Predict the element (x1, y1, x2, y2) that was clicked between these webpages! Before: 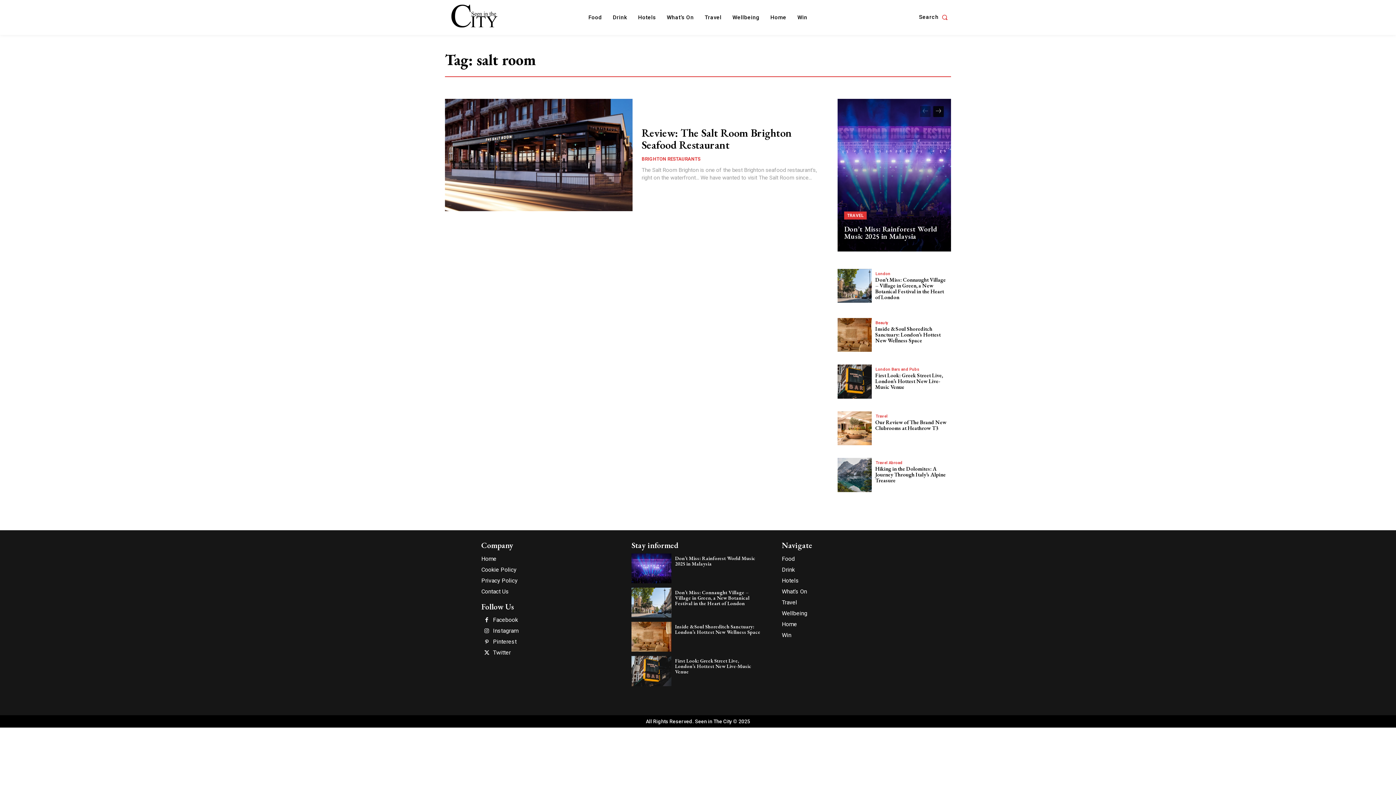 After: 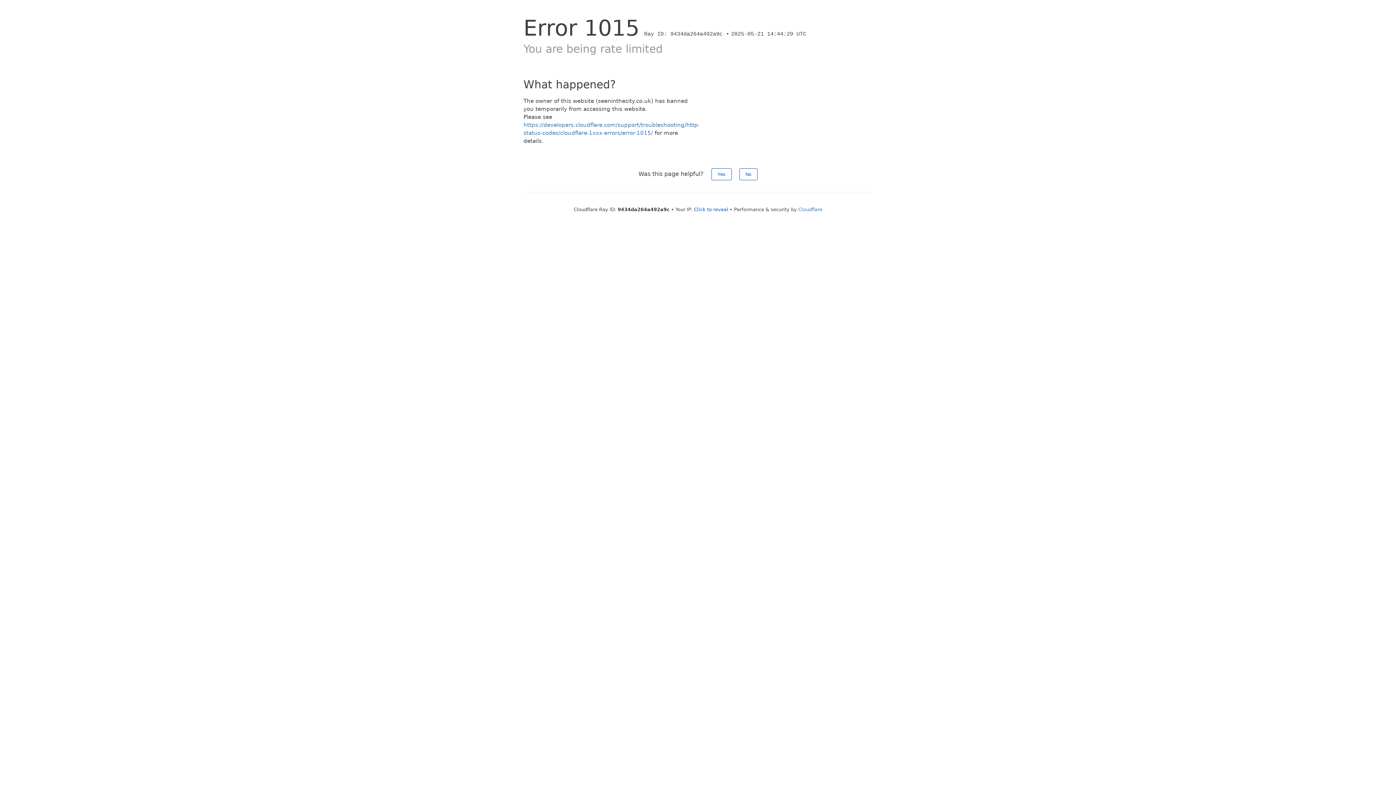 Action: bbox: (675, 589, 749, 606) label: Don’t Miss: Connaught Village – Village in Green, a New Botanical Festival in the Heart of London